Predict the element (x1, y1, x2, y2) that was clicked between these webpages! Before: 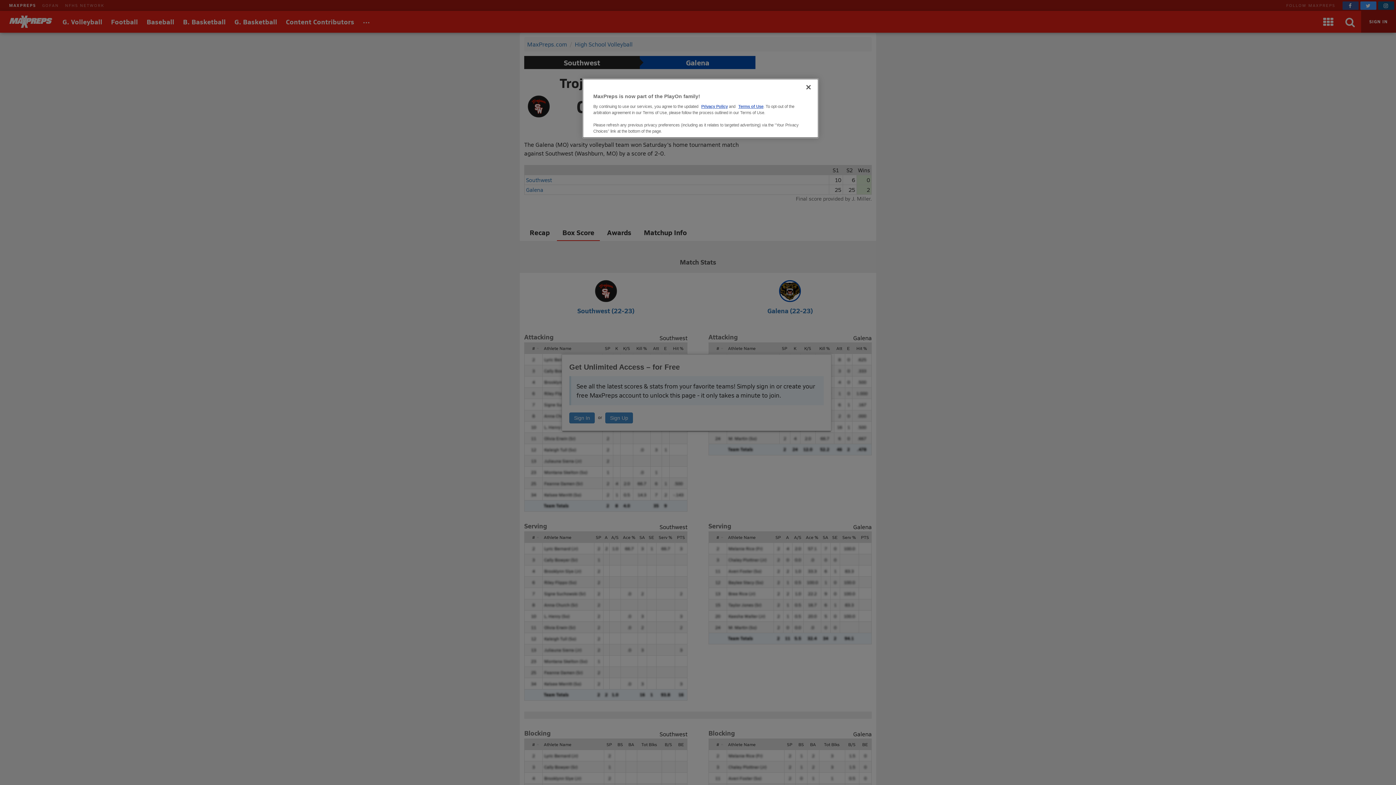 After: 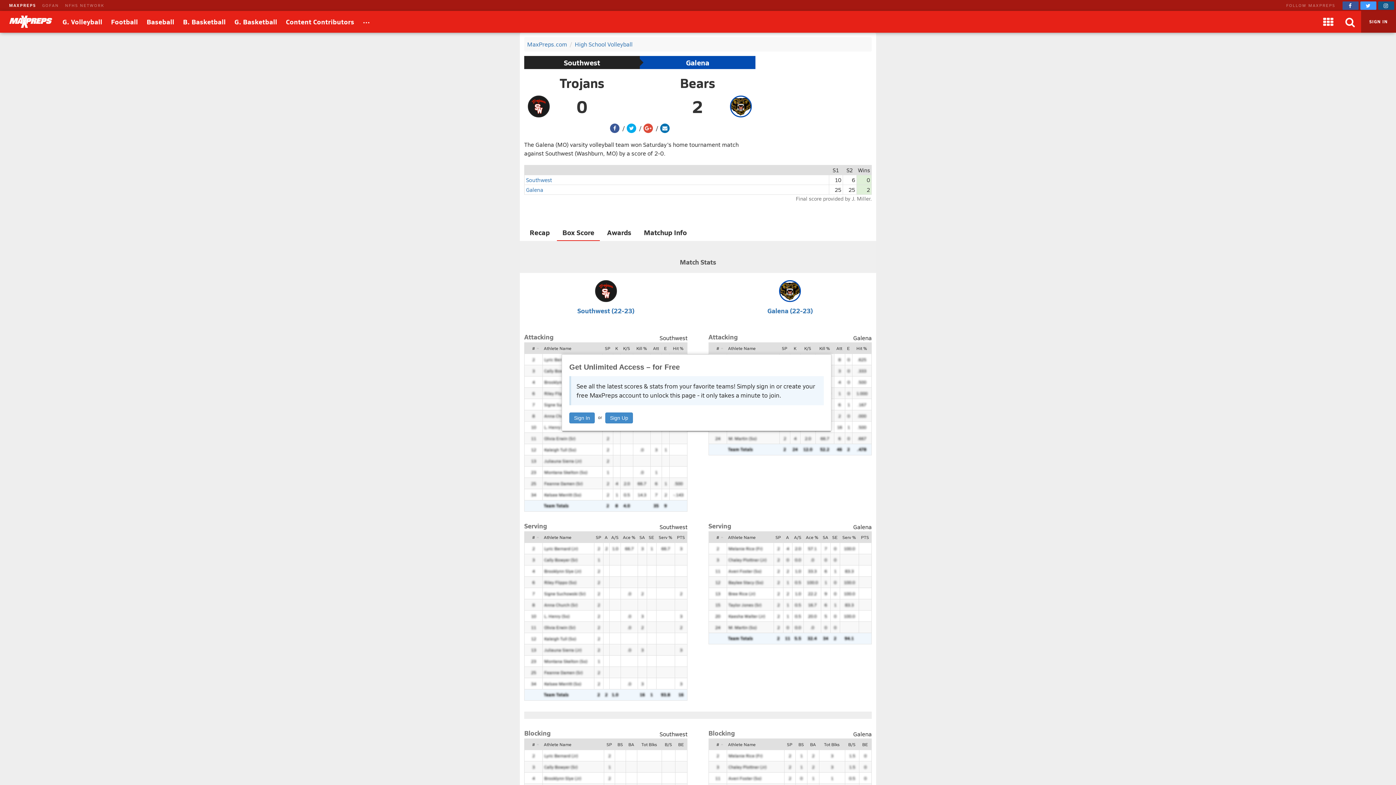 Action: bbox: (800, 79, 816, 95) label: Close